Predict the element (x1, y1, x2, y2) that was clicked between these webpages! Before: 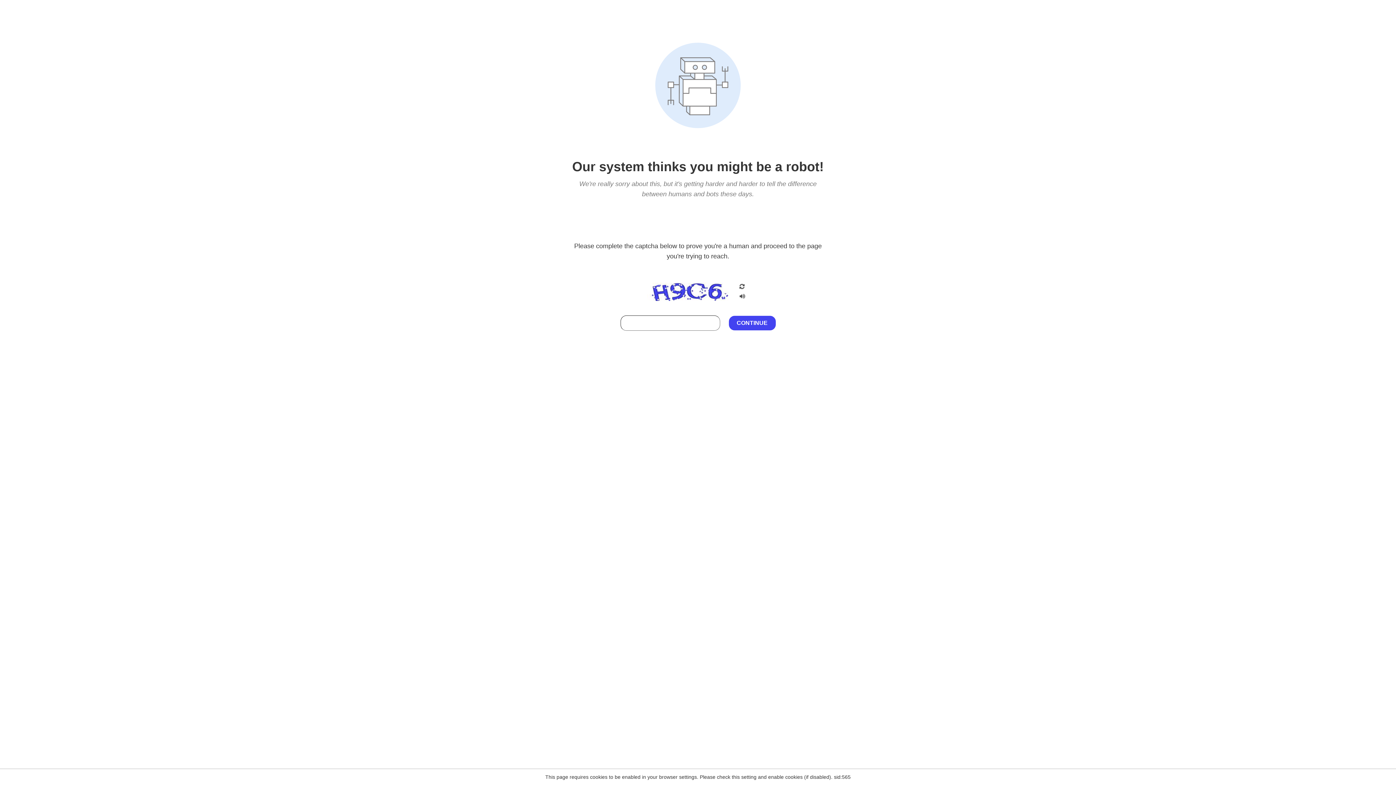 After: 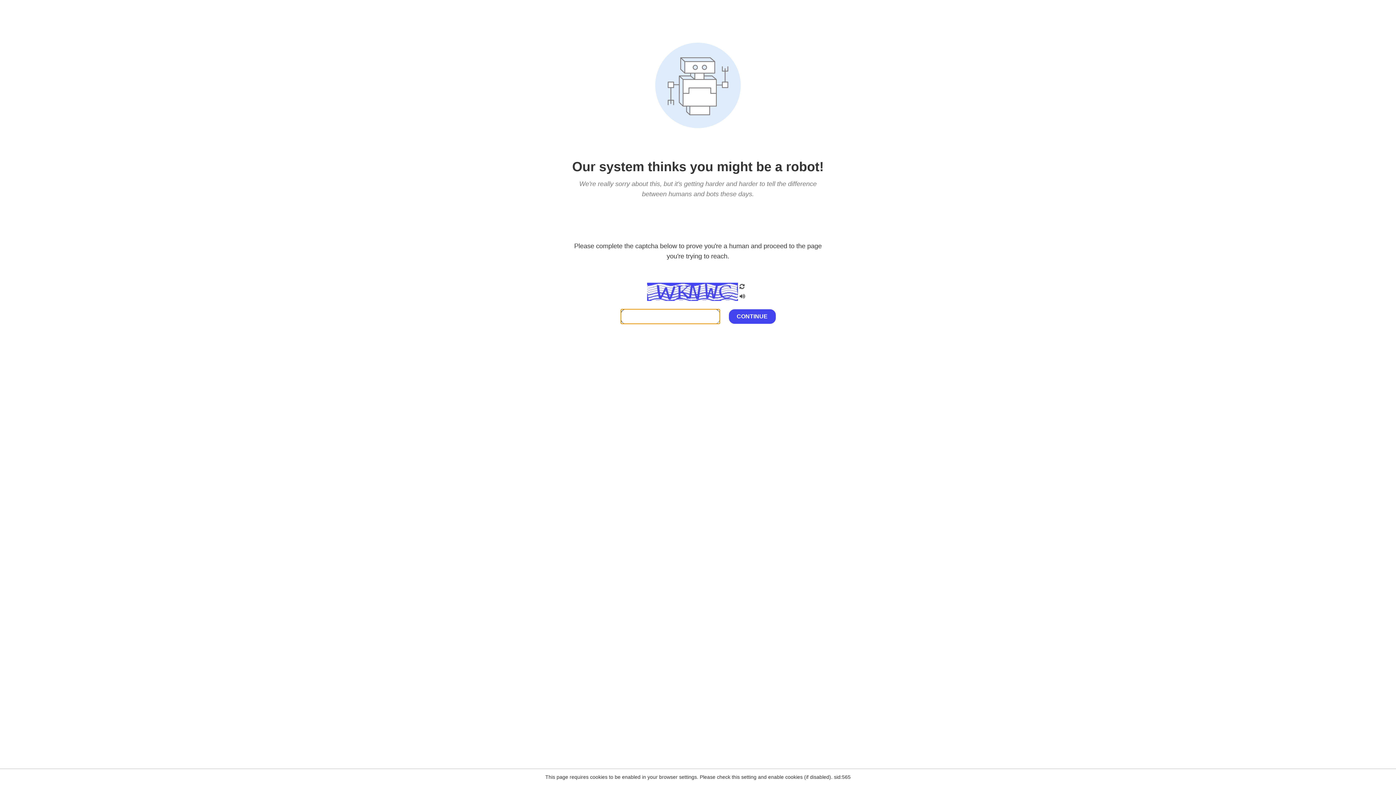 Action: bbox: (738, 200, 746, 210)